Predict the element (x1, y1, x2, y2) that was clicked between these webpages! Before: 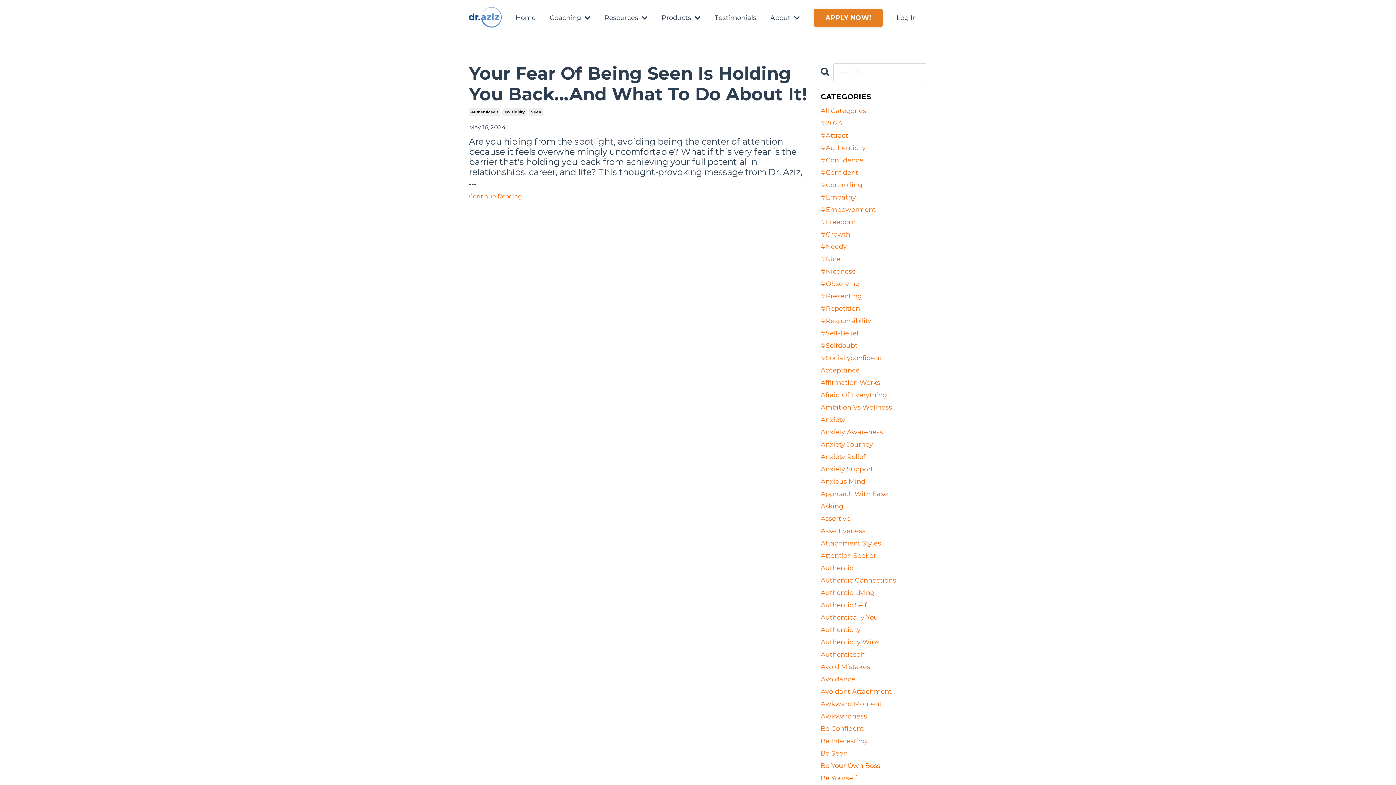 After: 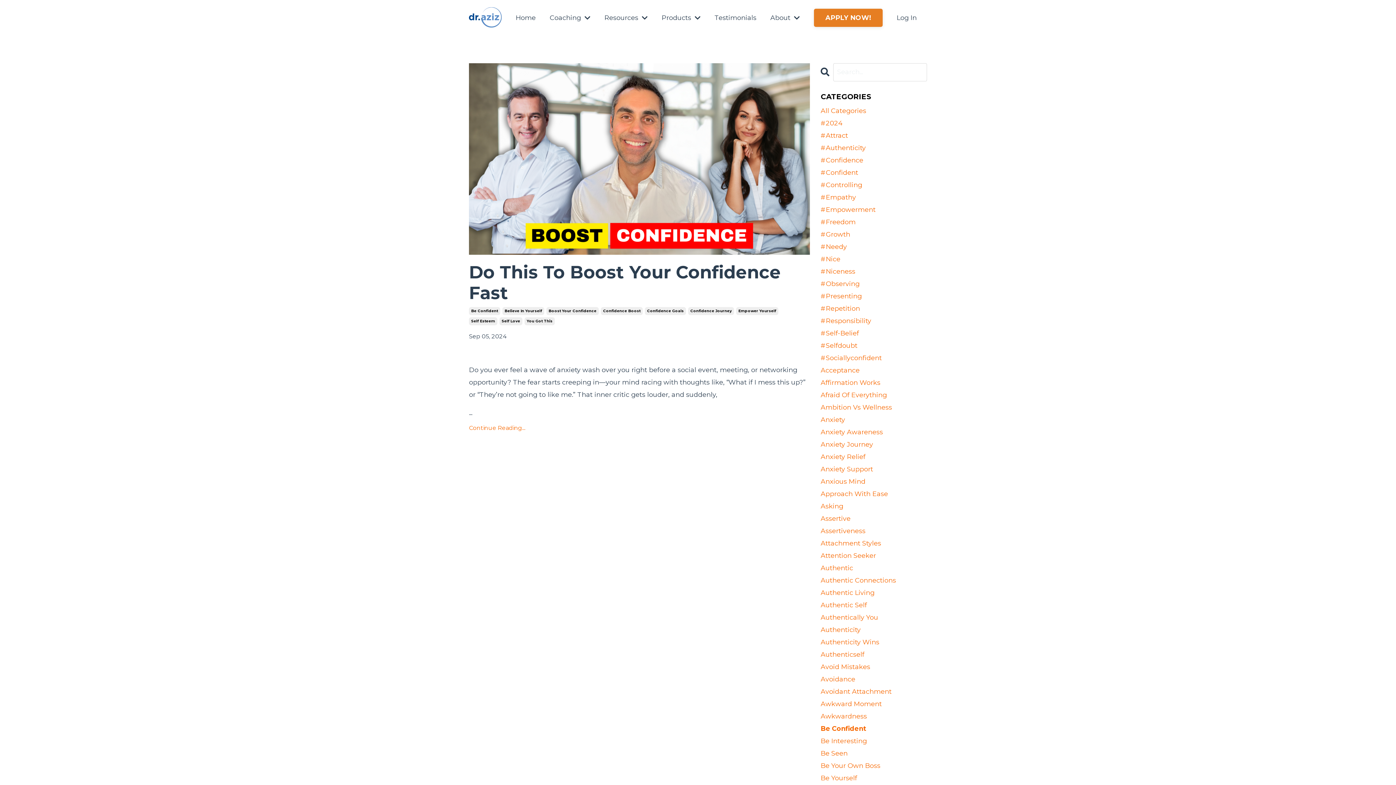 Action: bbox: (820, 722, 927, 735) label: Be Confident